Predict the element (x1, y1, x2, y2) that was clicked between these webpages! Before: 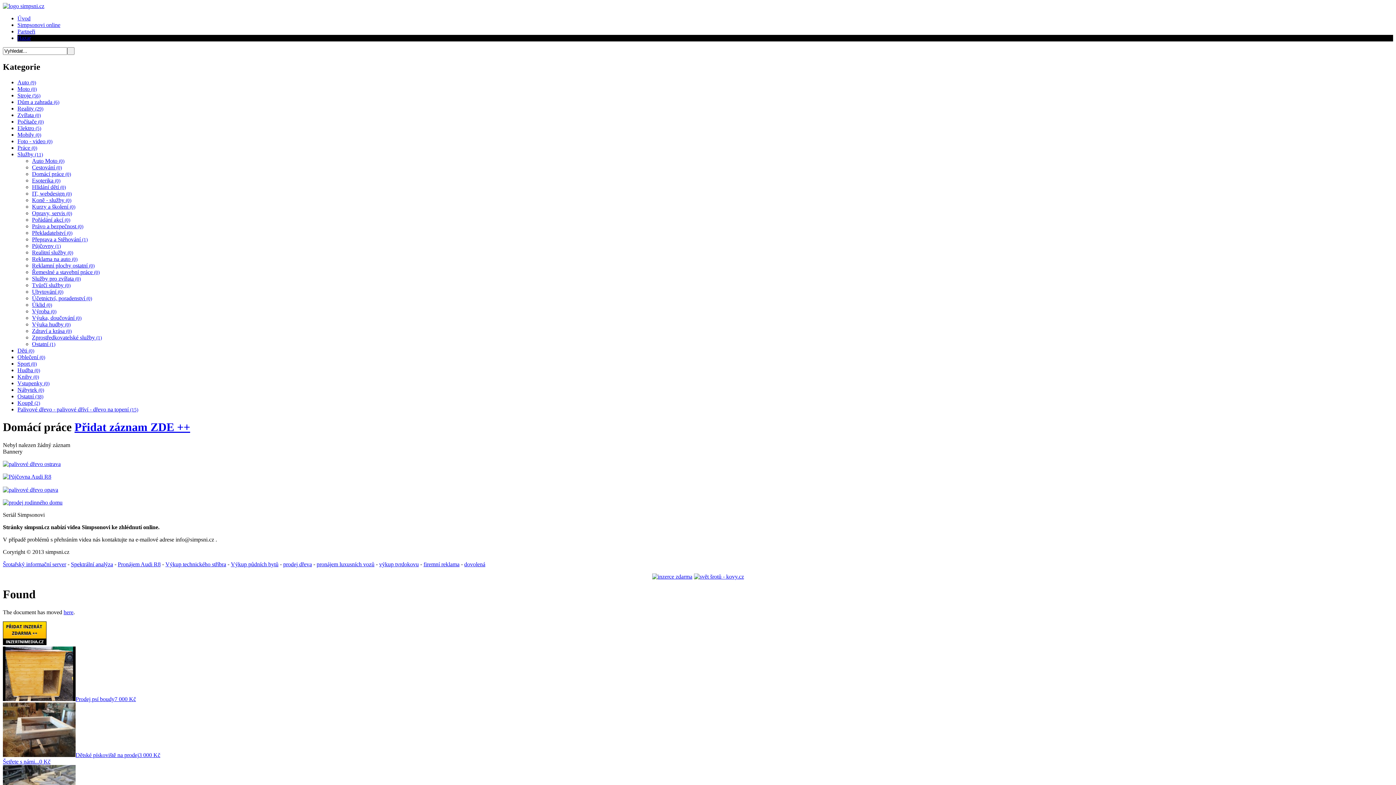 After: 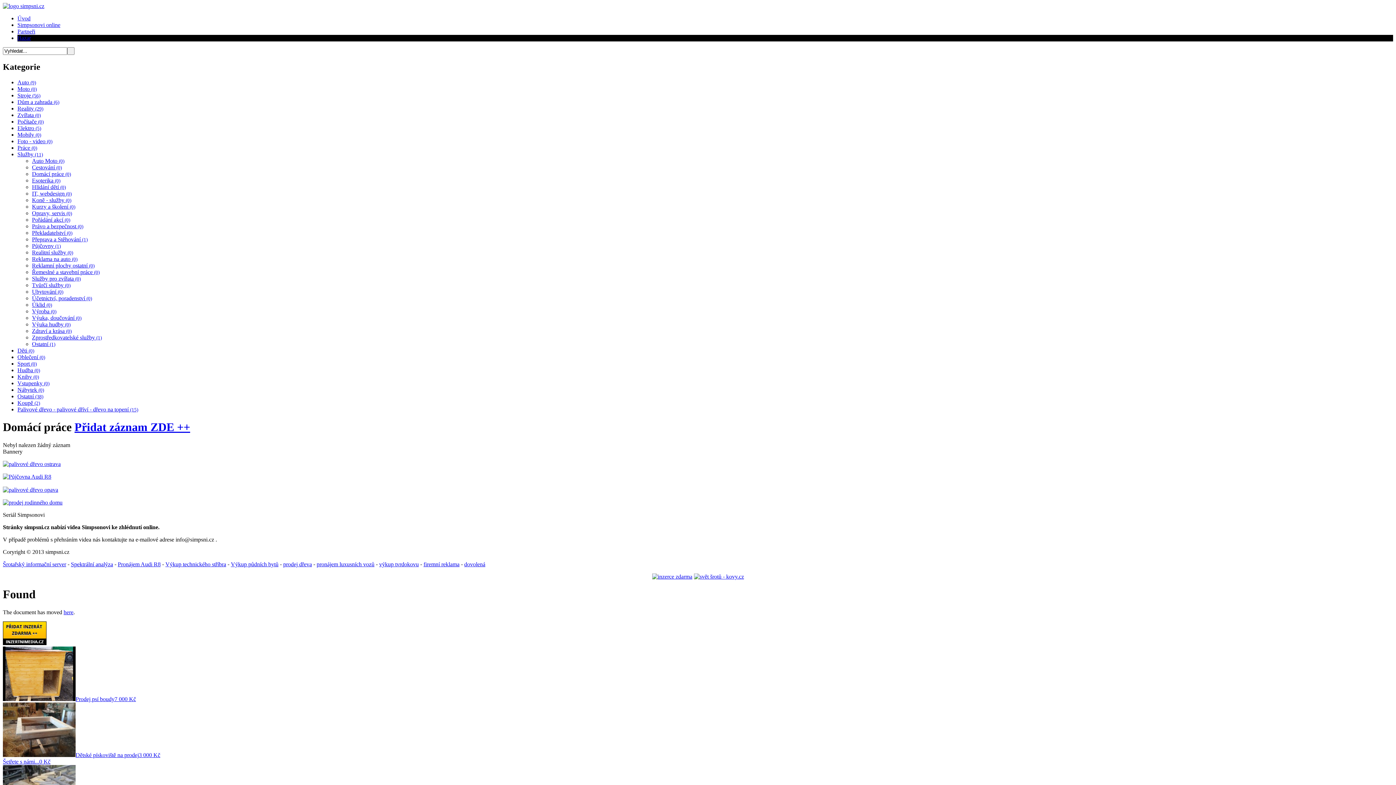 Action: bbox: (694, 573, 744, 579)